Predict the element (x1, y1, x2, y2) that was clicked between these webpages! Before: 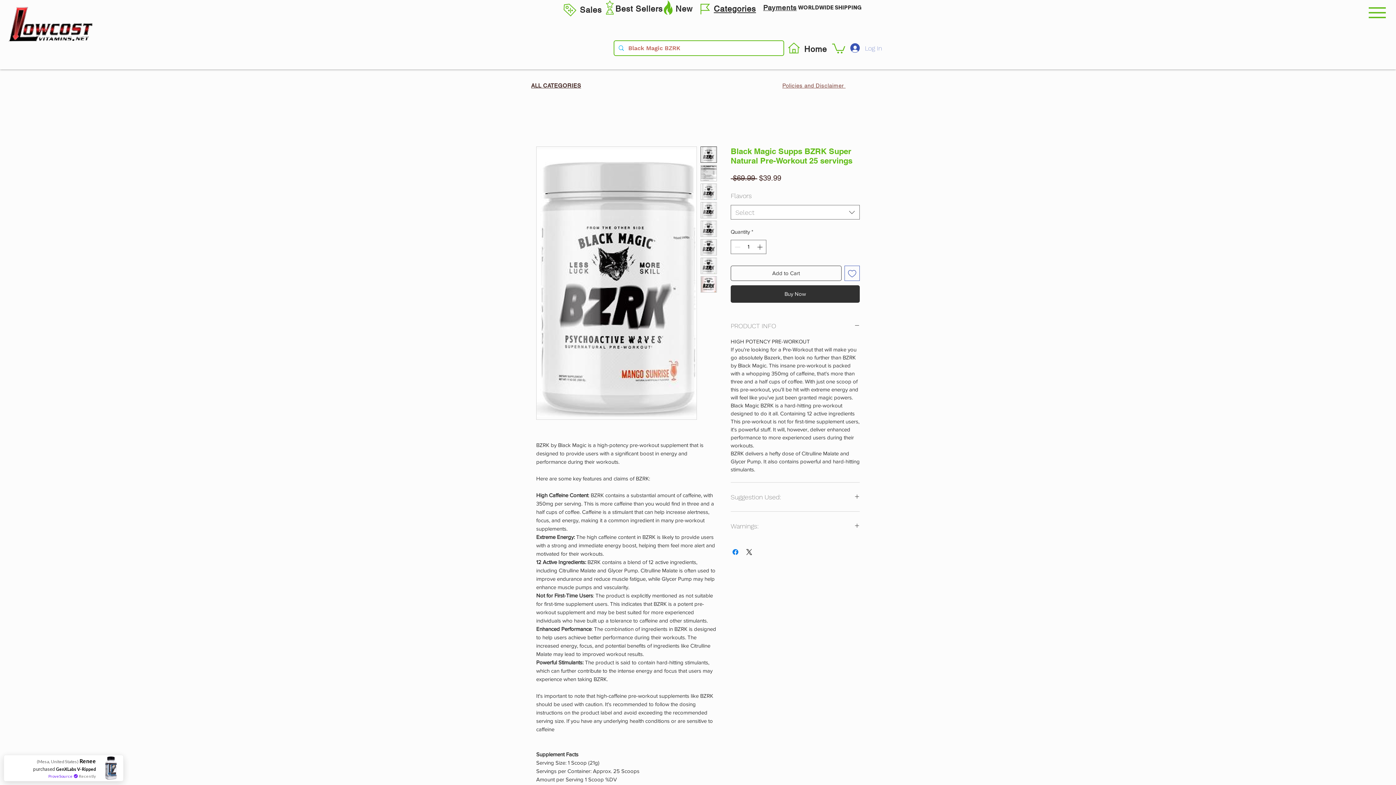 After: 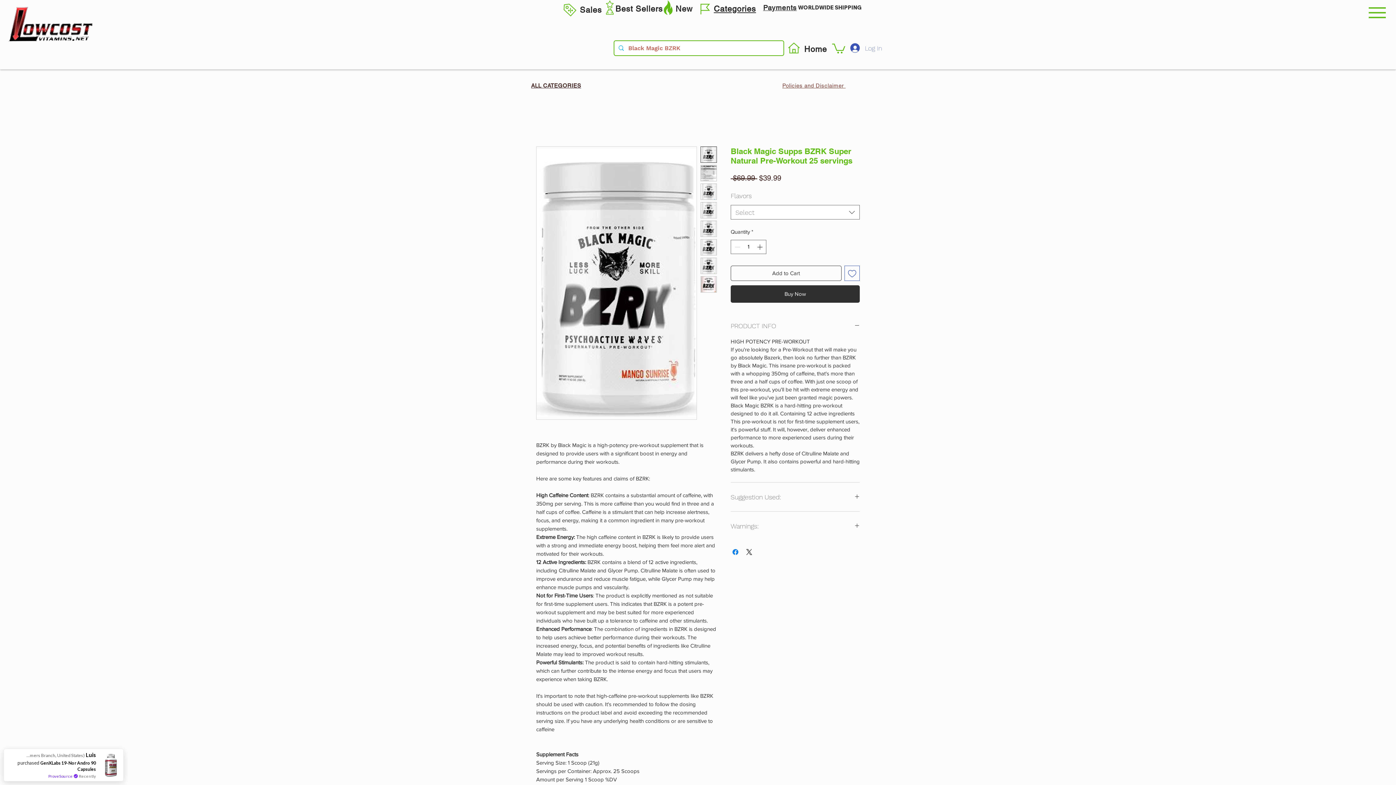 Action: label: Add to Wishlist bbox: (844, 265, 860, 281)